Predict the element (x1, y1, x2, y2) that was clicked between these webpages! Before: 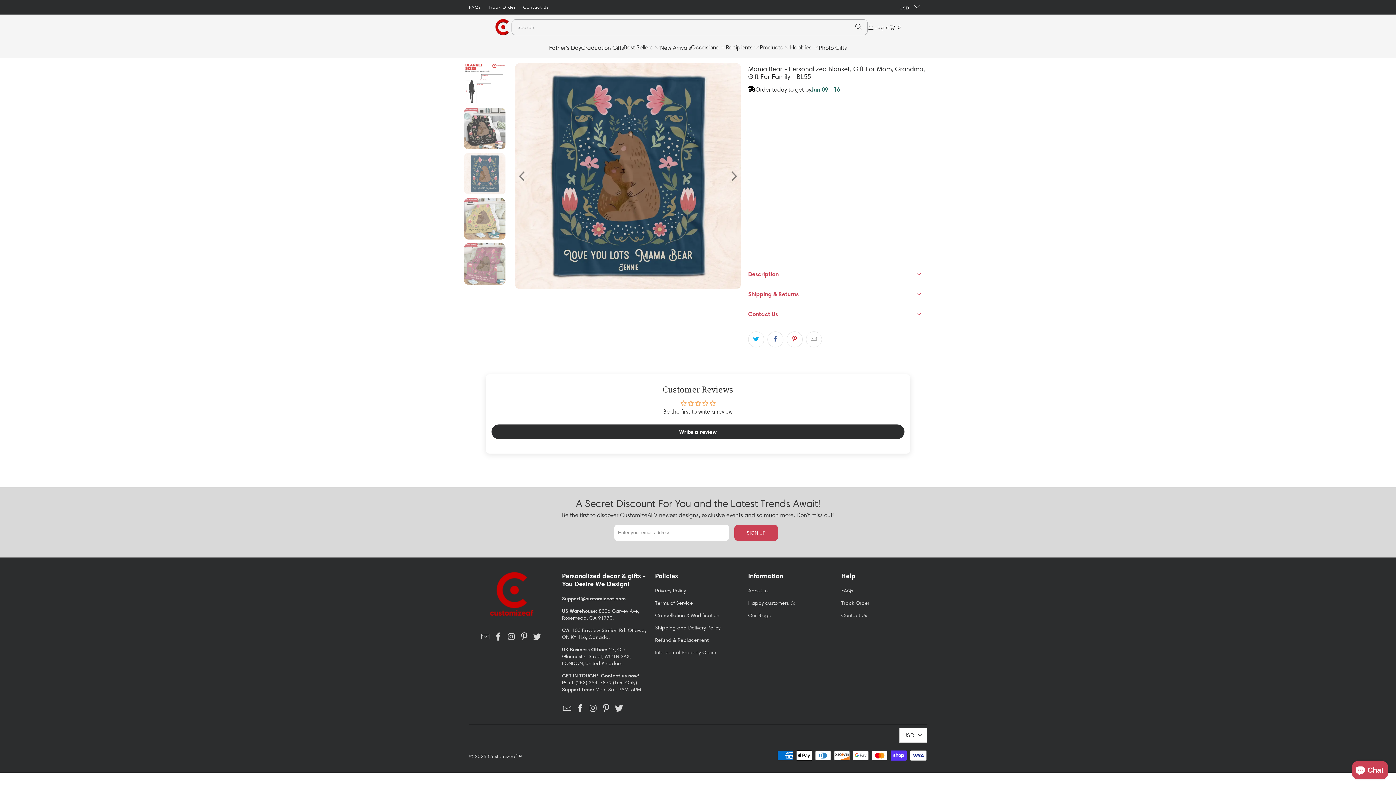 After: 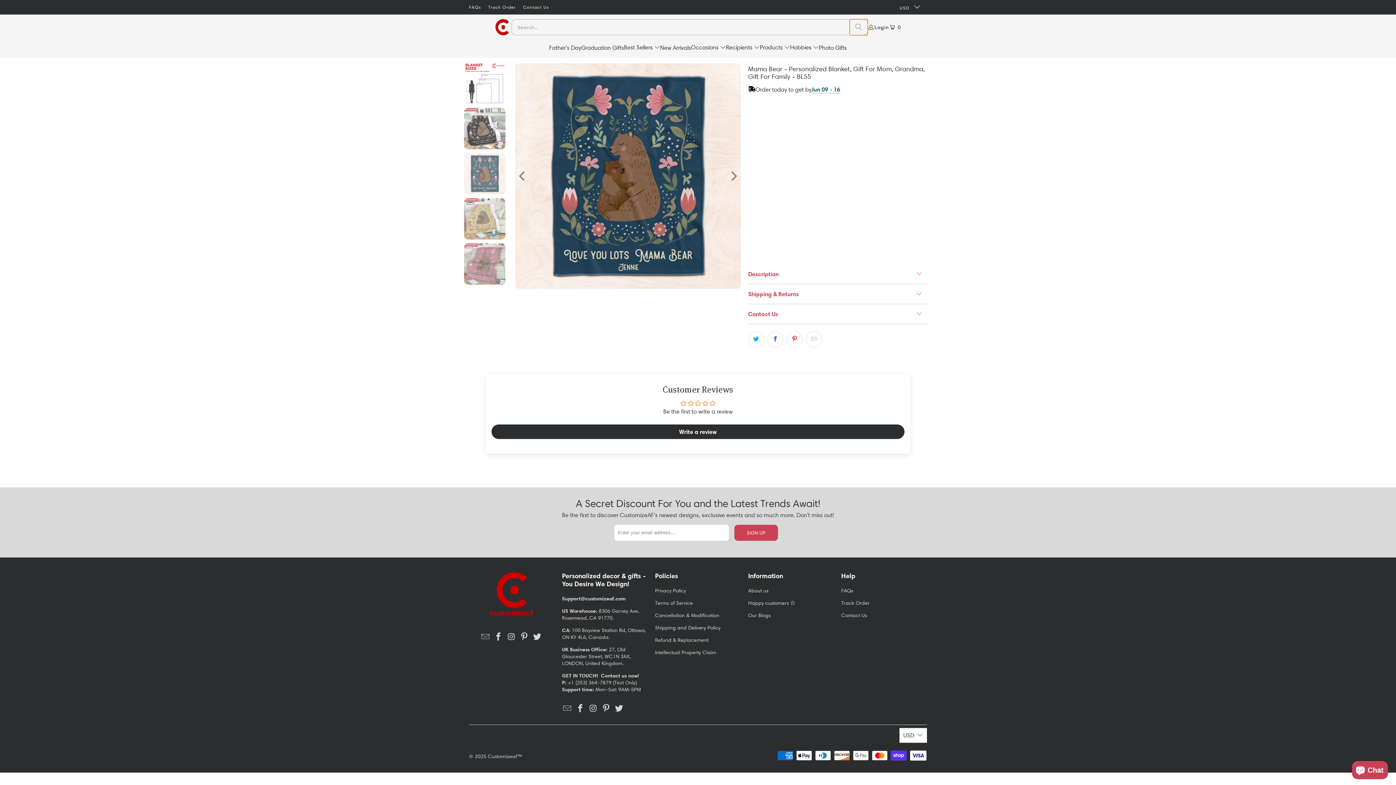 Action: label: Search bbox: (849, 19, 867, 35)